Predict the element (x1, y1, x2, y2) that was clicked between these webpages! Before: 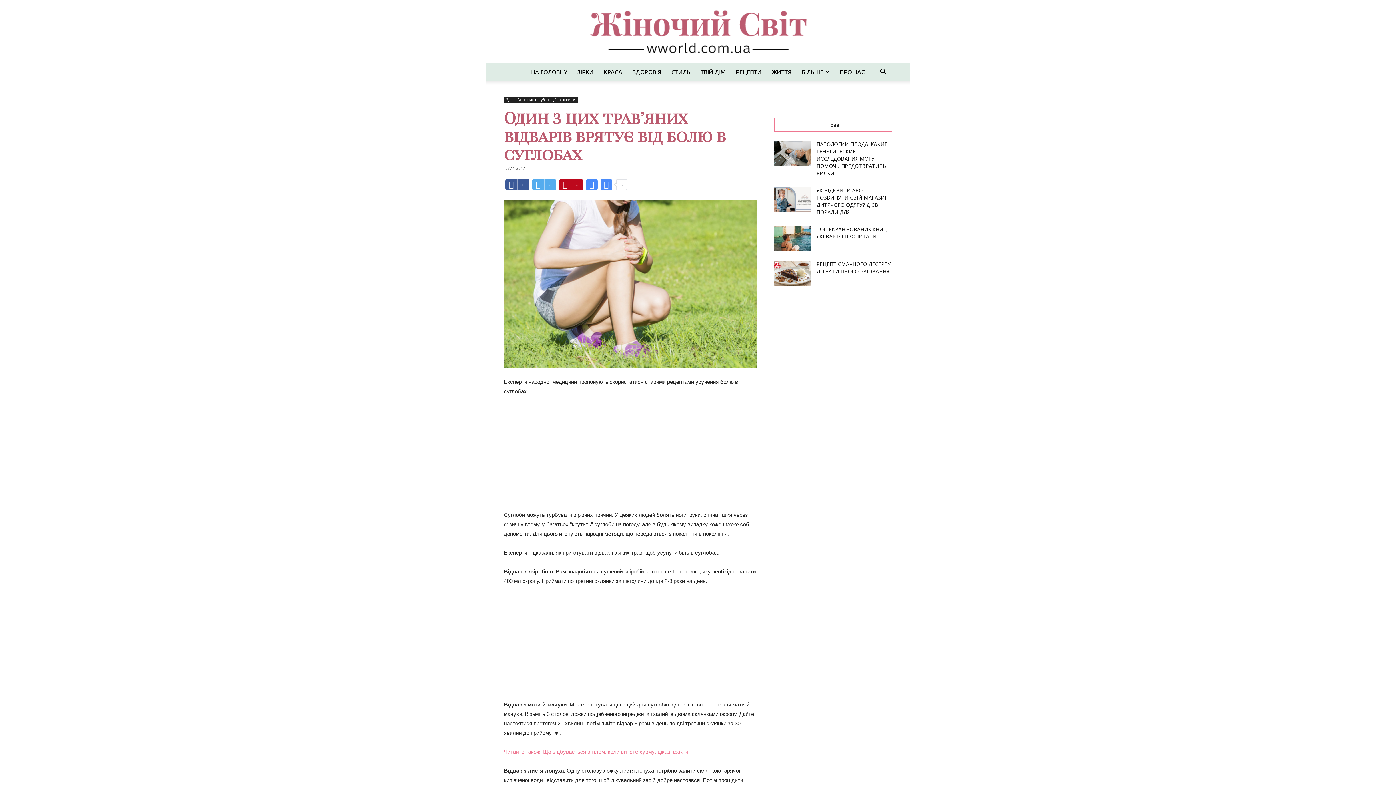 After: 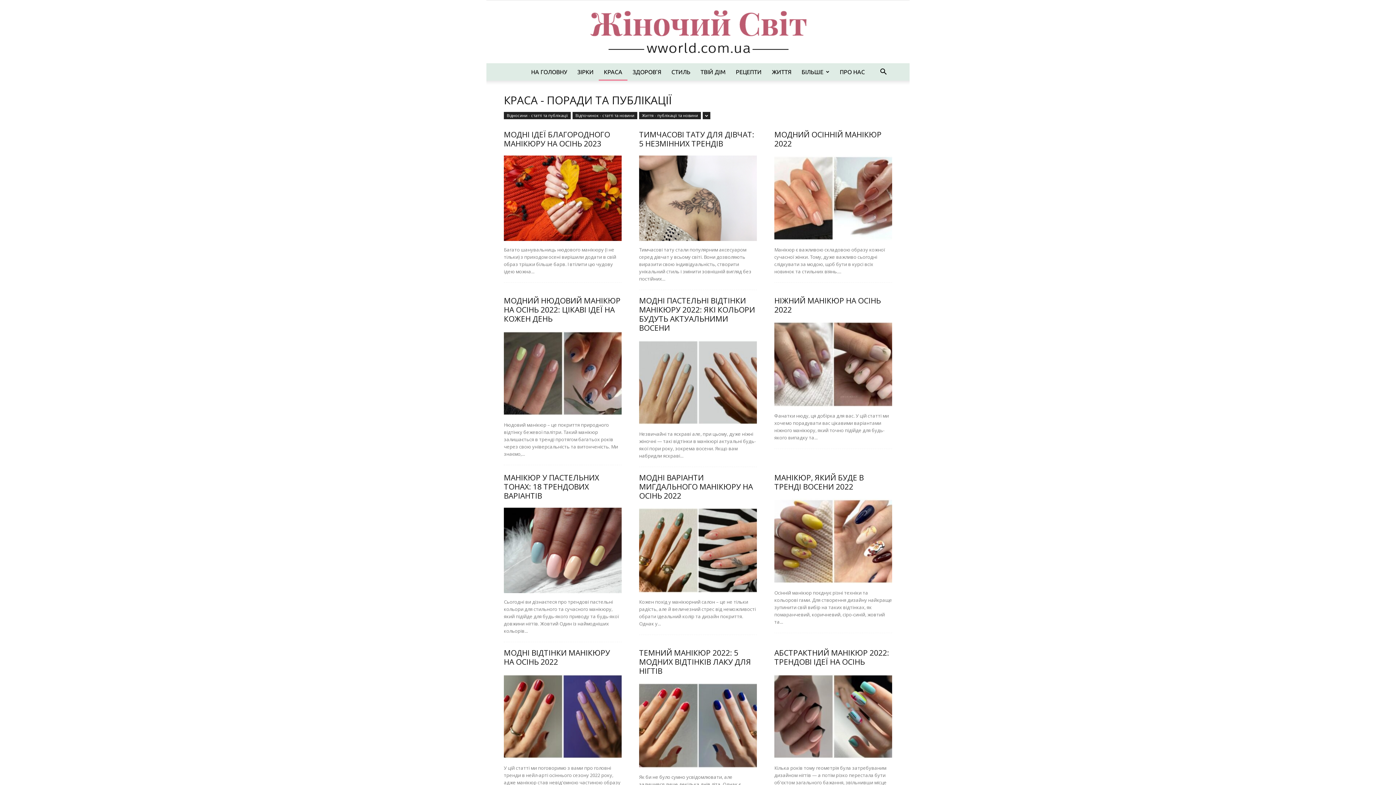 Action: bbox: (598, 63, 627, 80) label: КРАСА